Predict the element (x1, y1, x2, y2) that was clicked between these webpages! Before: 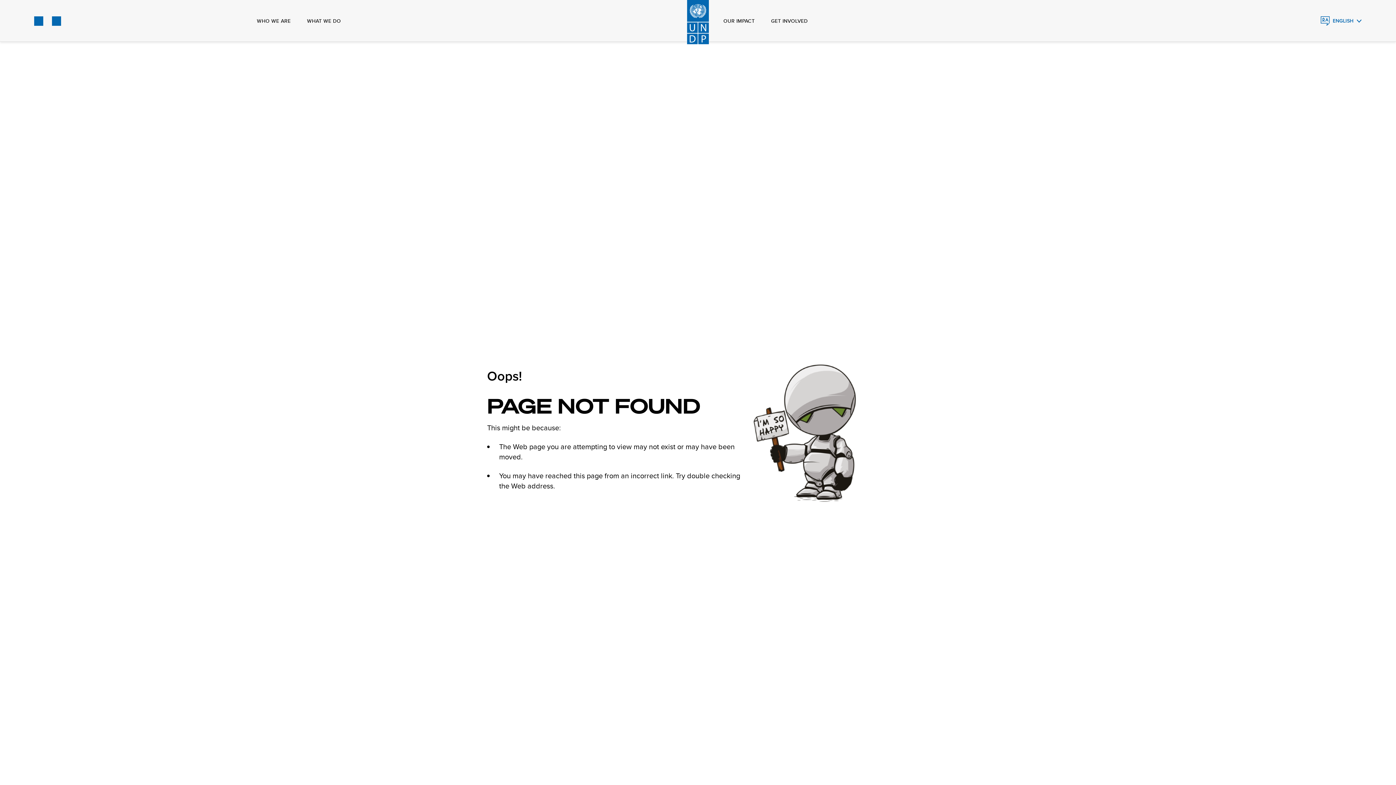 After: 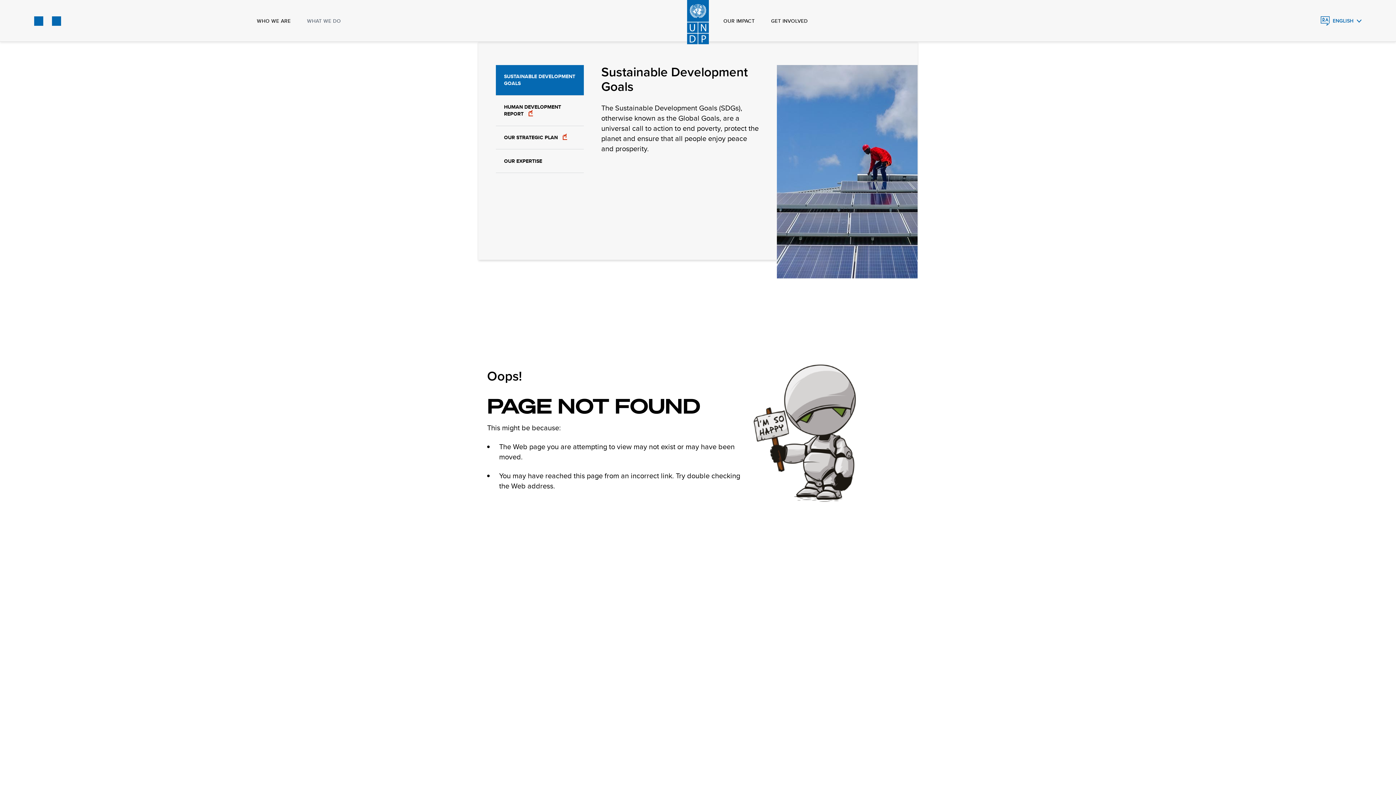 Action: bbox: (307, 0, 341, 41) label: WHAT WE DO